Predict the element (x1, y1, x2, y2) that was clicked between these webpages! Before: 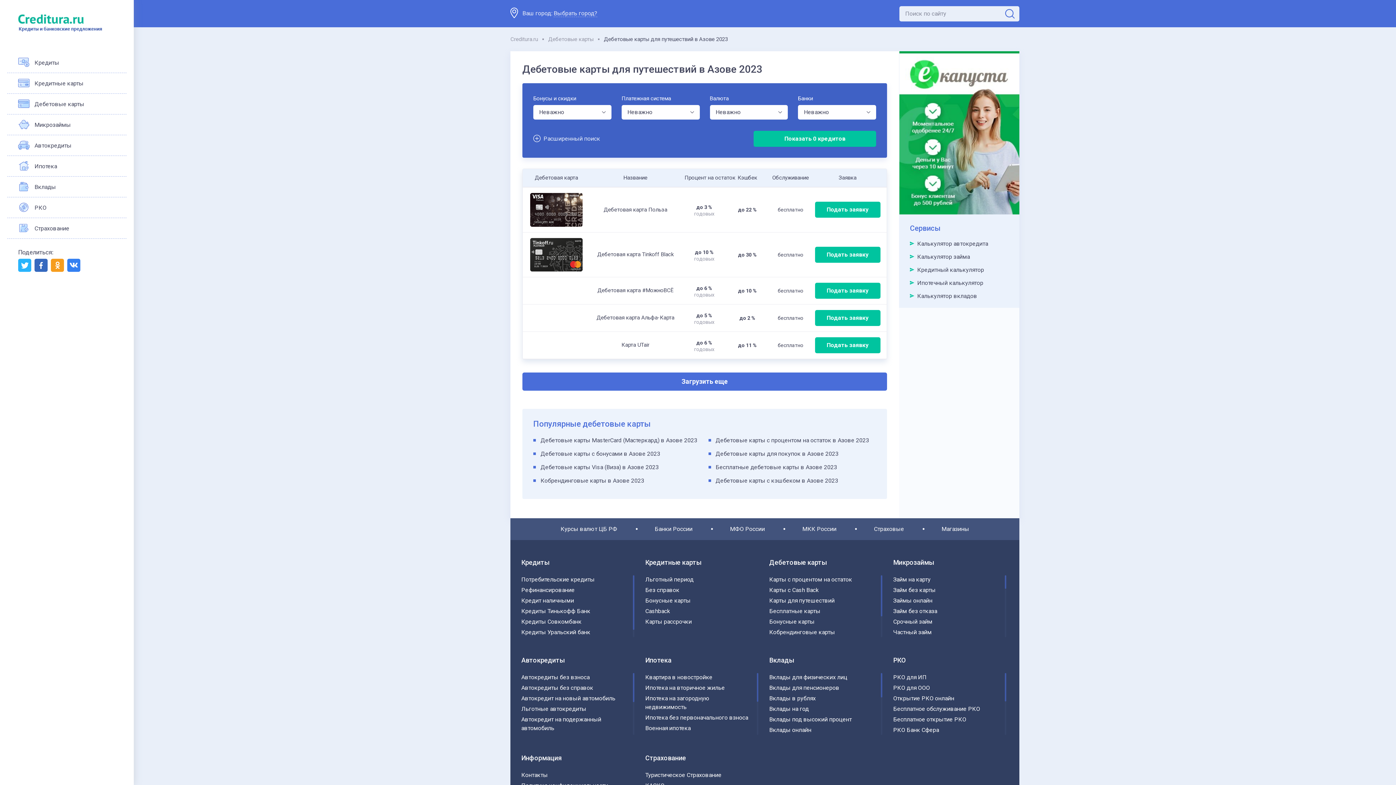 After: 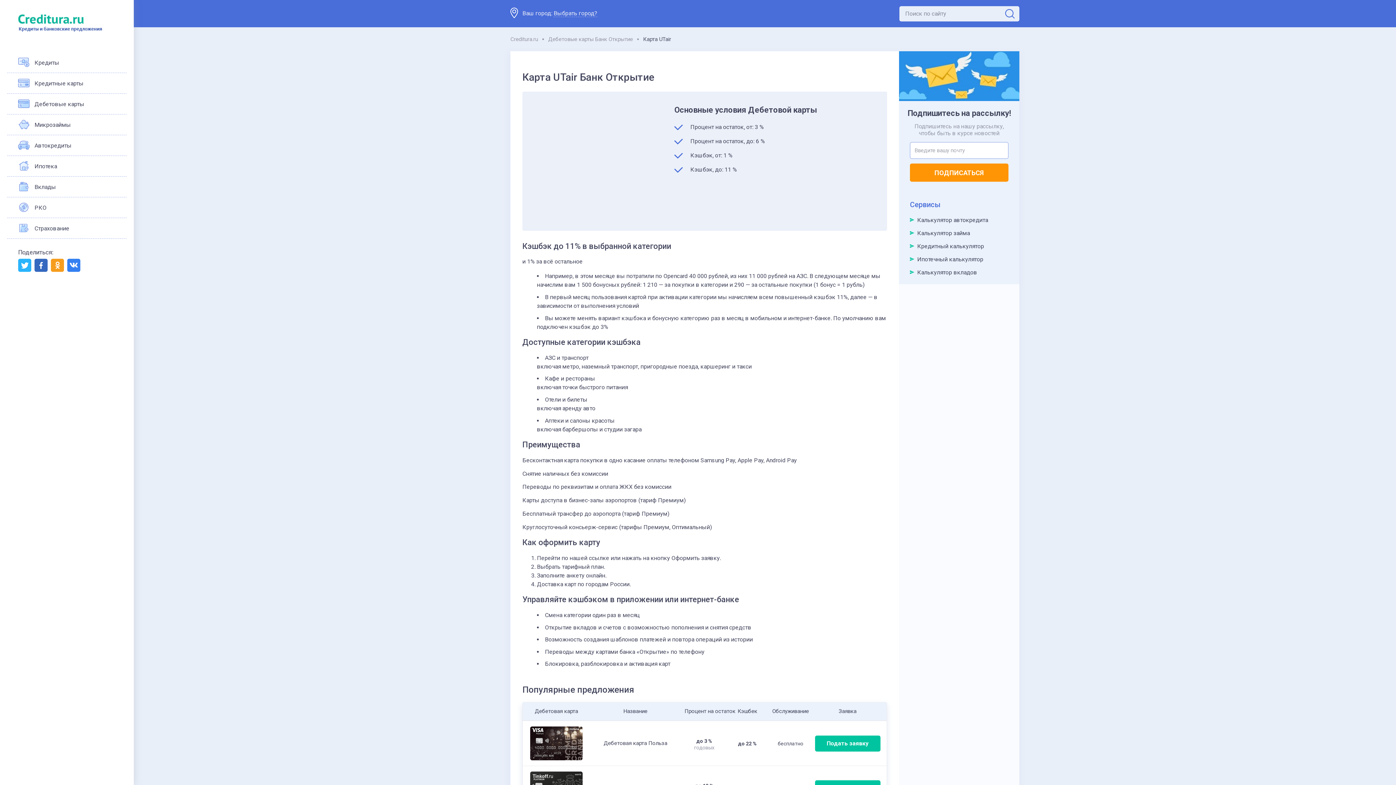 Action: bbox: (815, 337, 880, 353) label: Подать заявку